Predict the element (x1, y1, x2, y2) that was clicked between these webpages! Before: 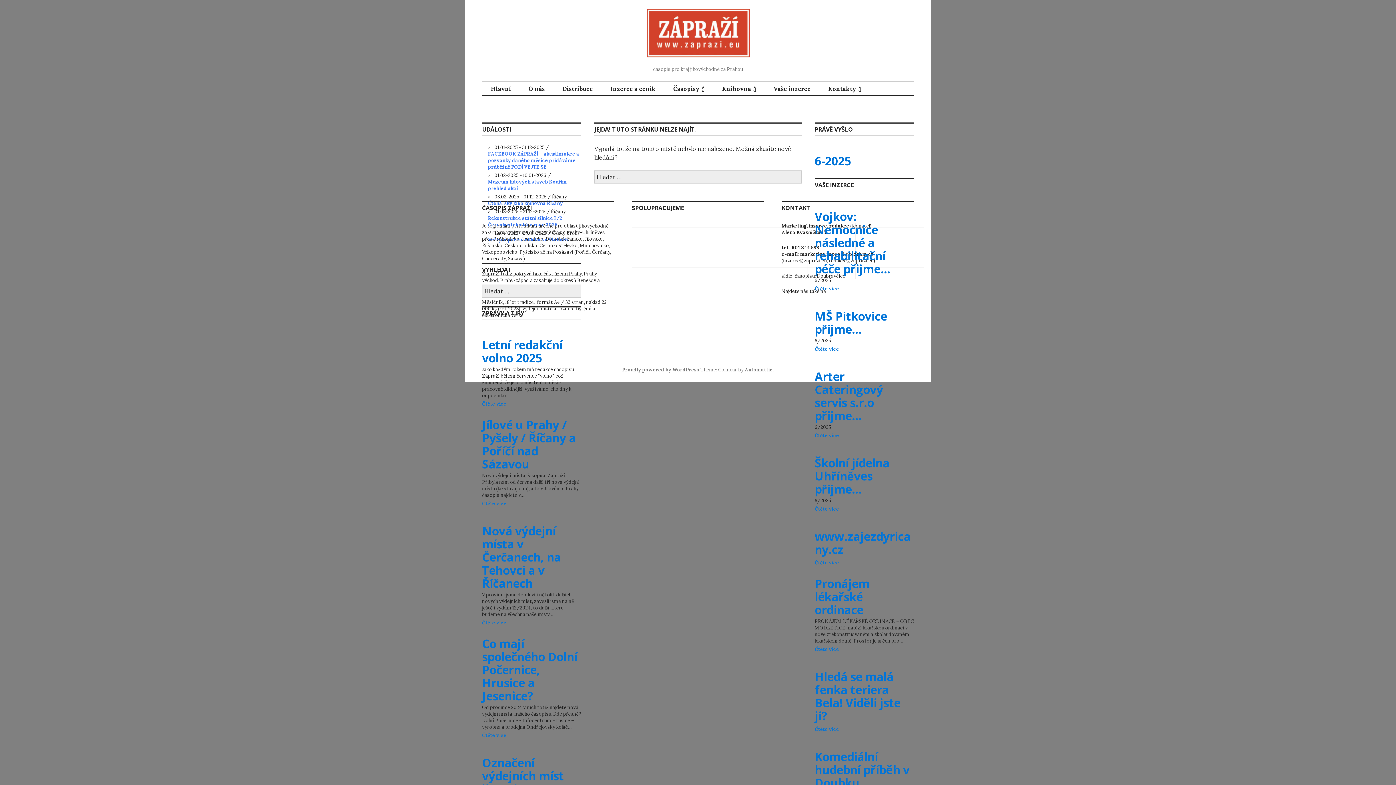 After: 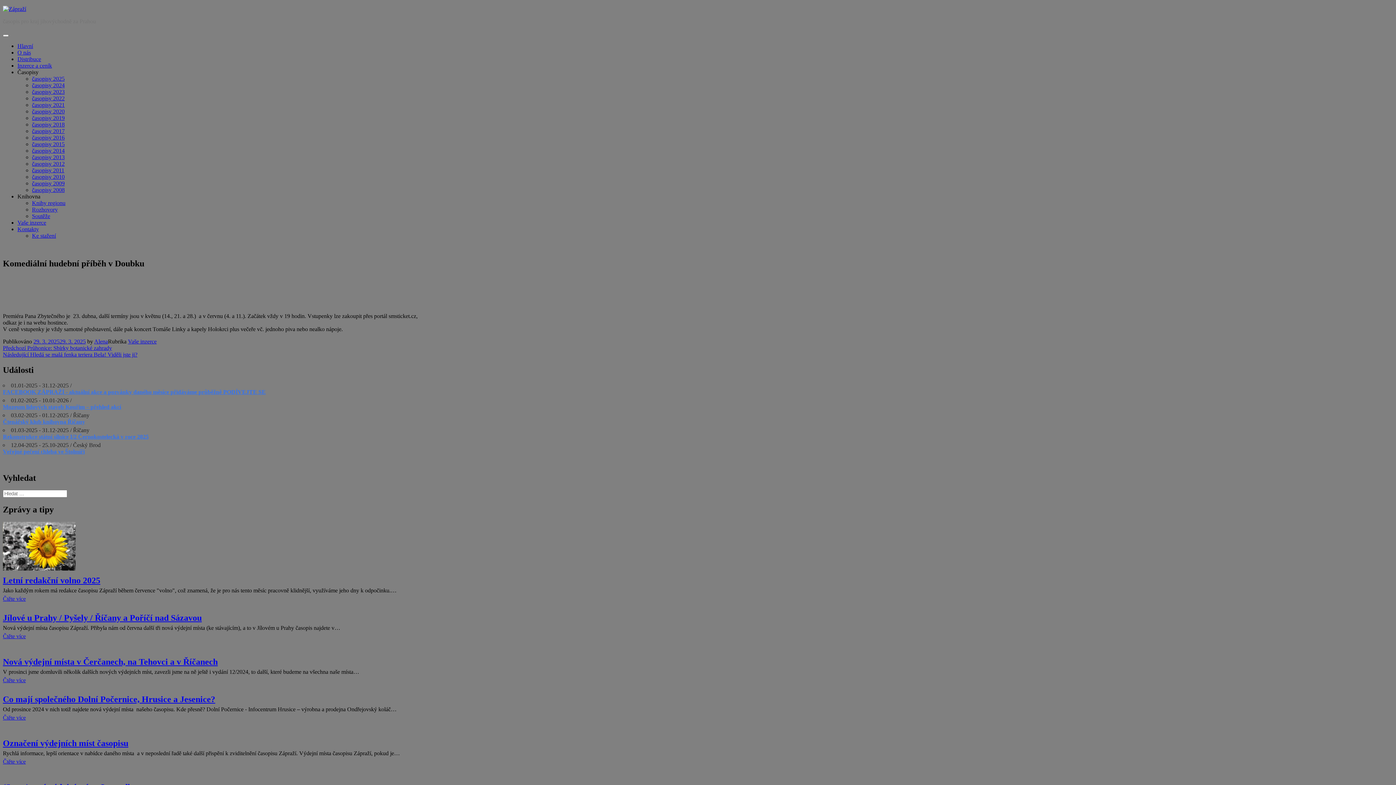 Action: label: Komediální hudební příběh v Doubku bbox: (814, 749, 909, 790)